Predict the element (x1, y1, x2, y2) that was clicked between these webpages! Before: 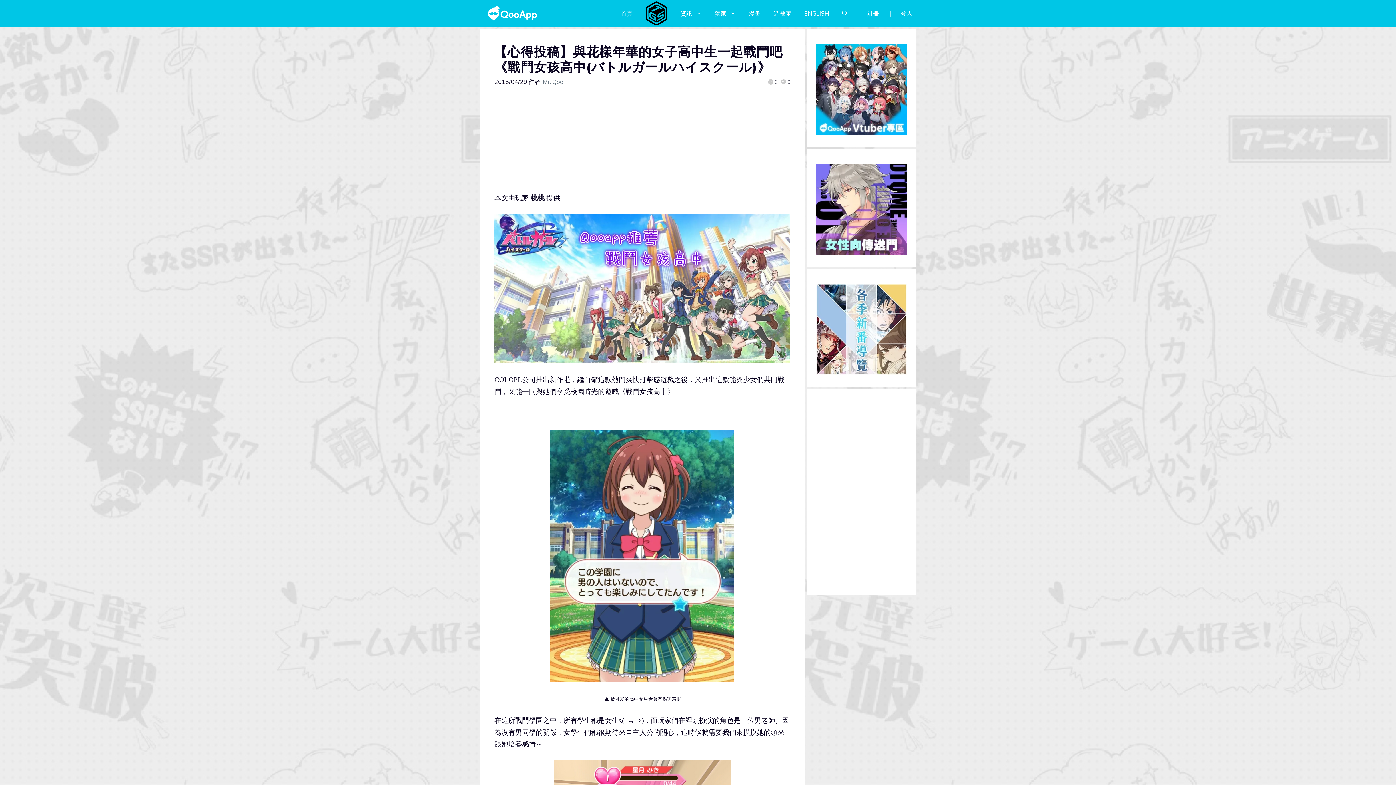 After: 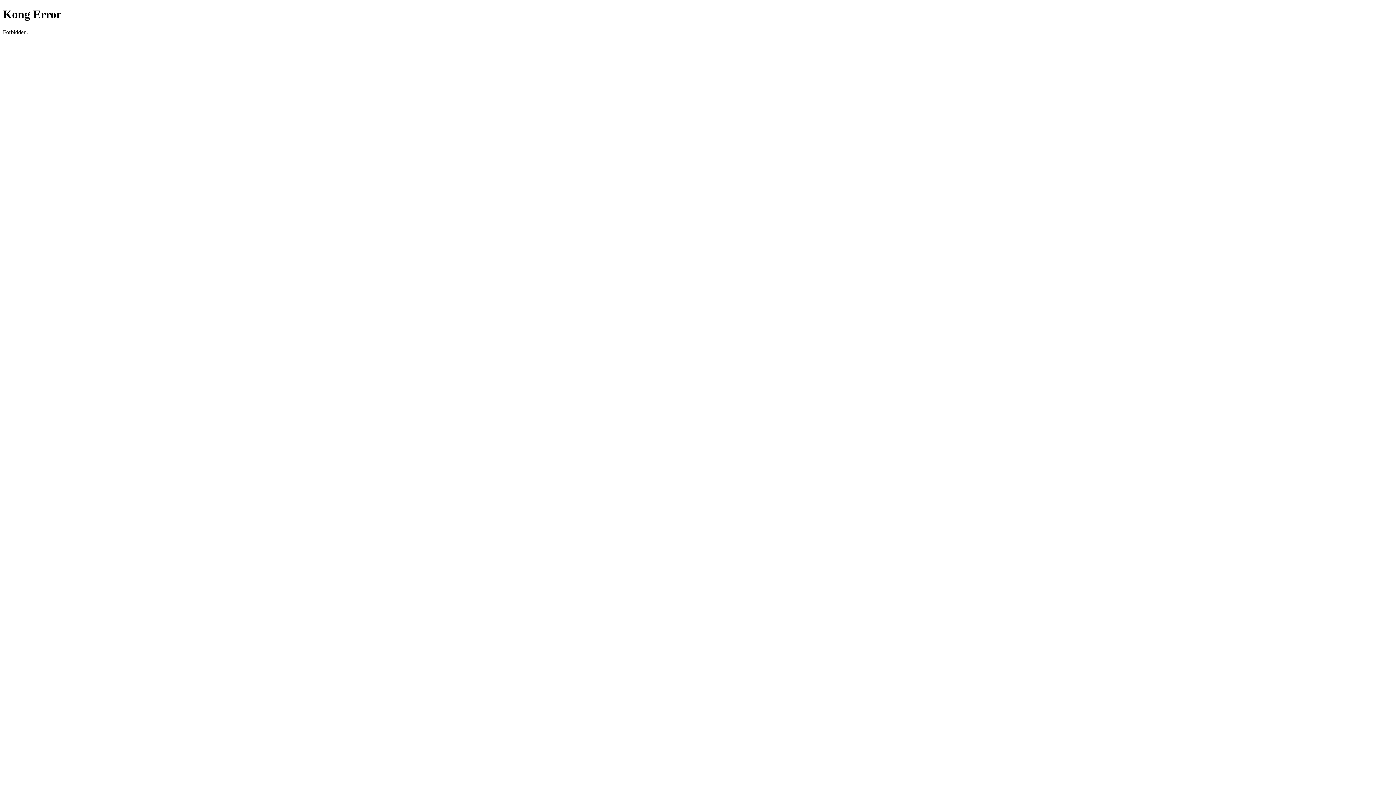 Action: bbox: (742, 9, 767, 17) label: 漫畫